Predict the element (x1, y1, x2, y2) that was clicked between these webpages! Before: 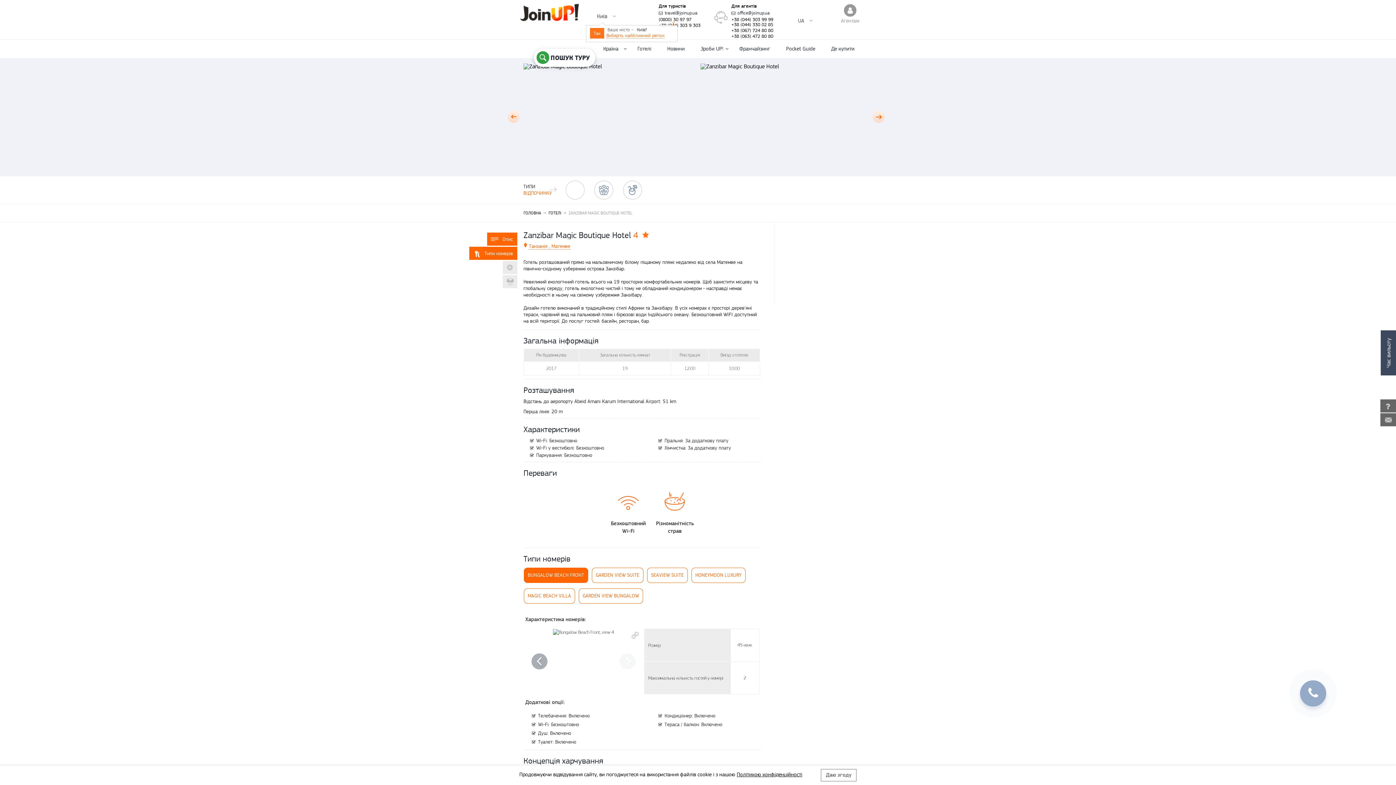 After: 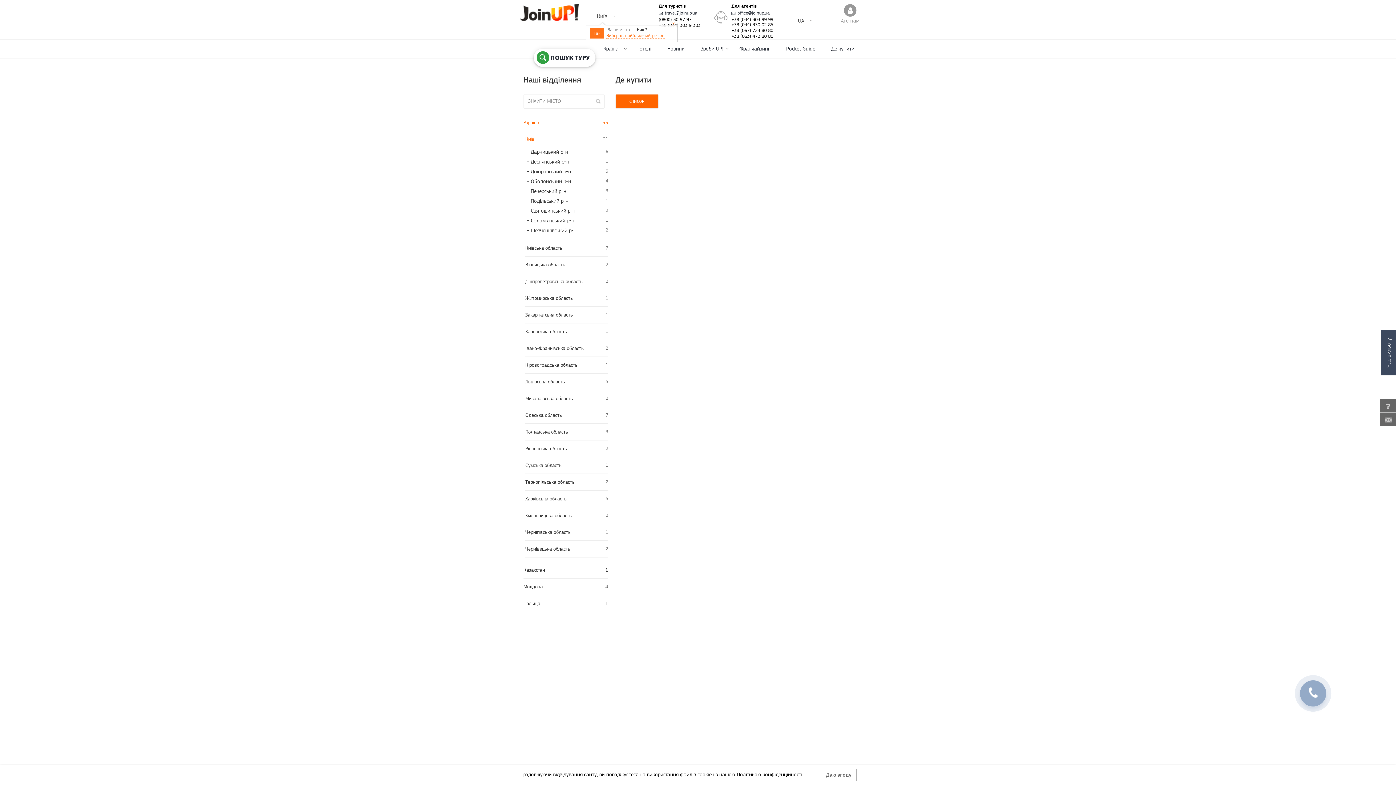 Action: label: Де купити bbox: (823, 39, 862, 58)